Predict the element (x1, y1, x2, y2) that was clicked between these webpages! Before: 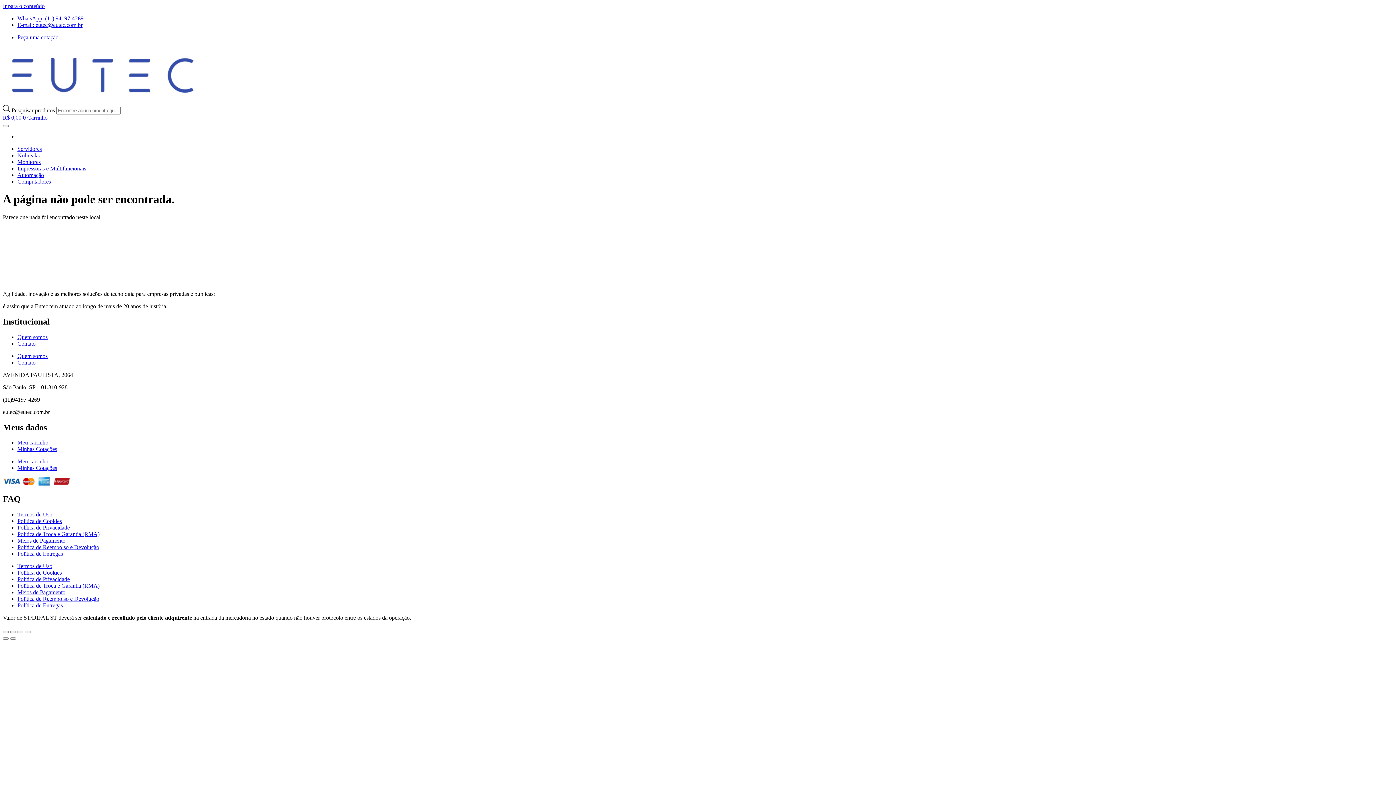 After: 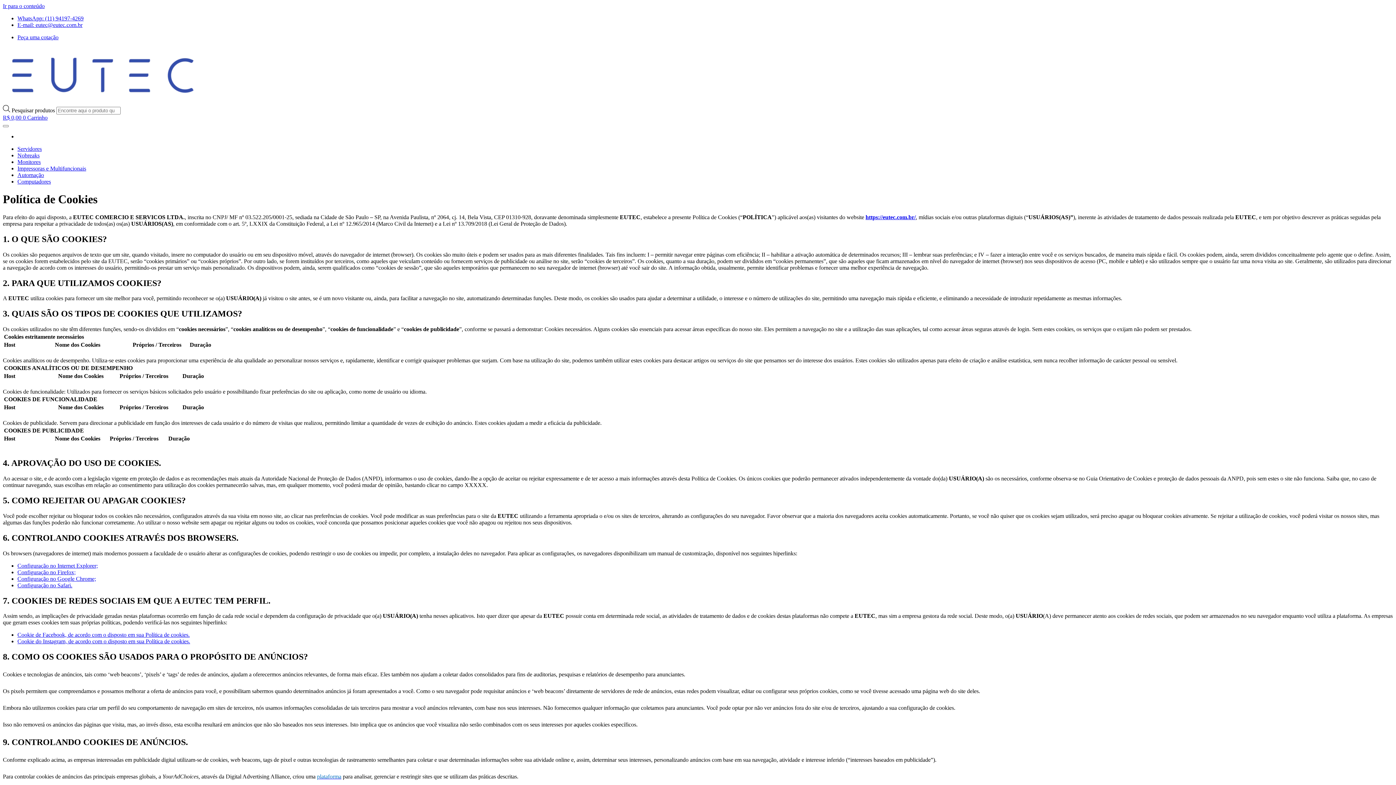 Action: label: Política de Cookies bbox: (17, 569, 61, 576)